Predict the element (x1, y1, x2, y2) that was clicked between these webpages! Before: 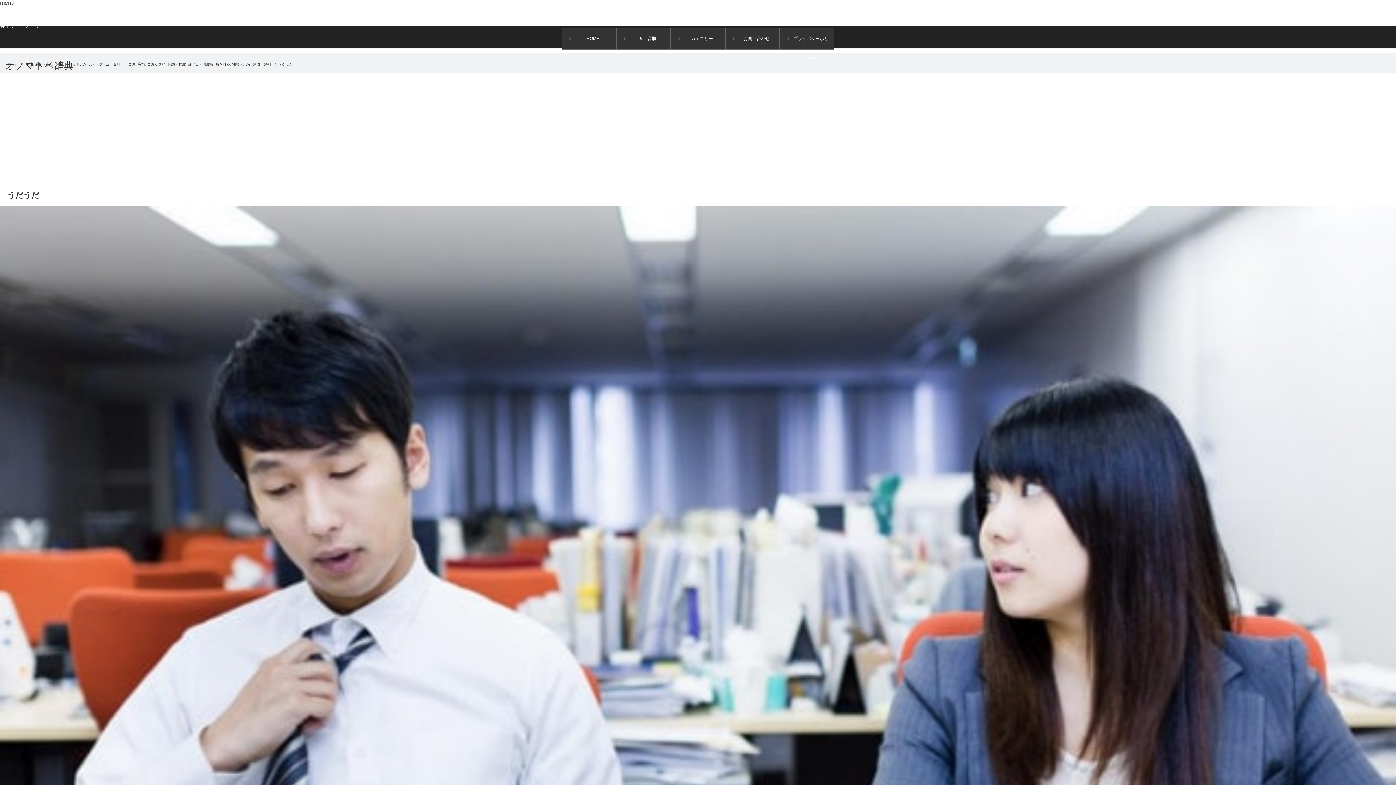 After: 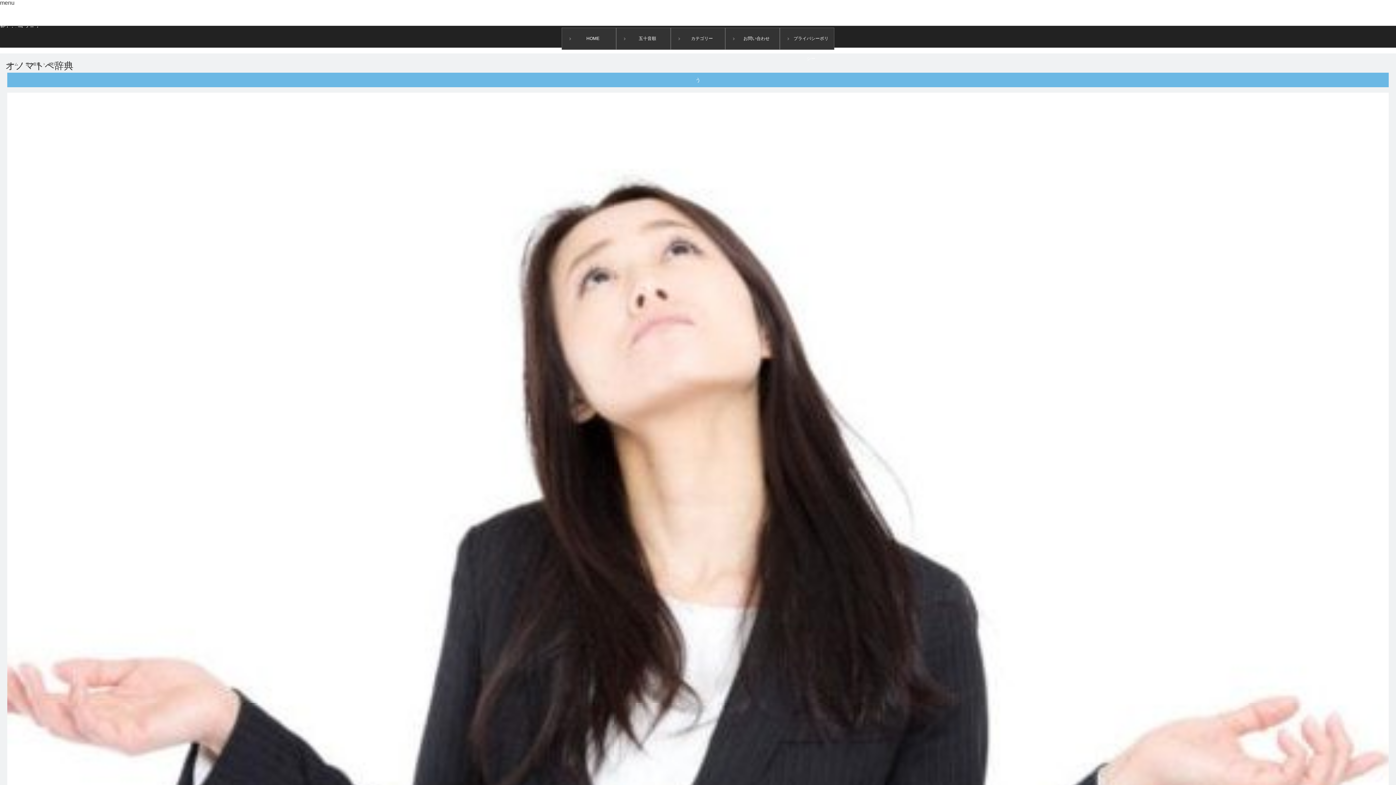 Action: bbox: (122, 62, 127, 66) label: う,